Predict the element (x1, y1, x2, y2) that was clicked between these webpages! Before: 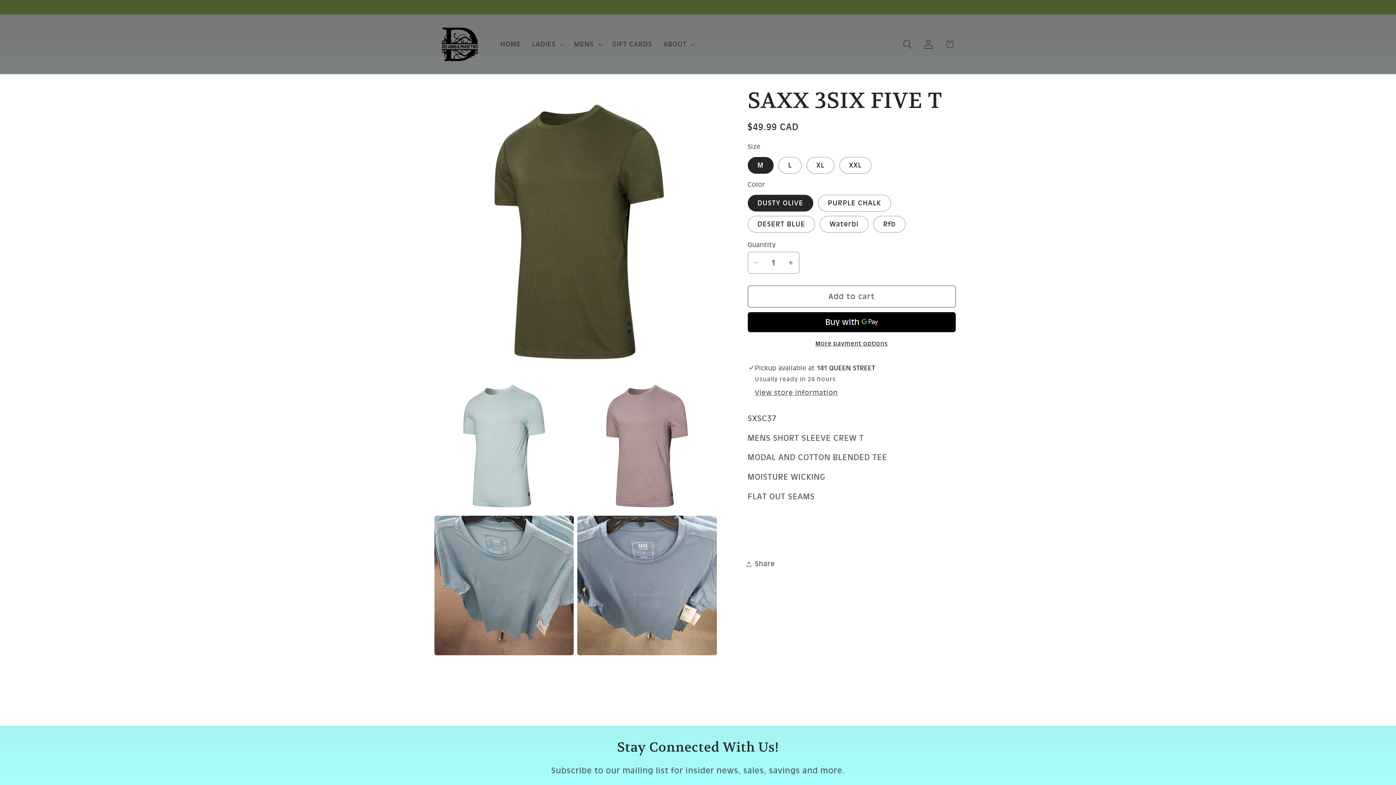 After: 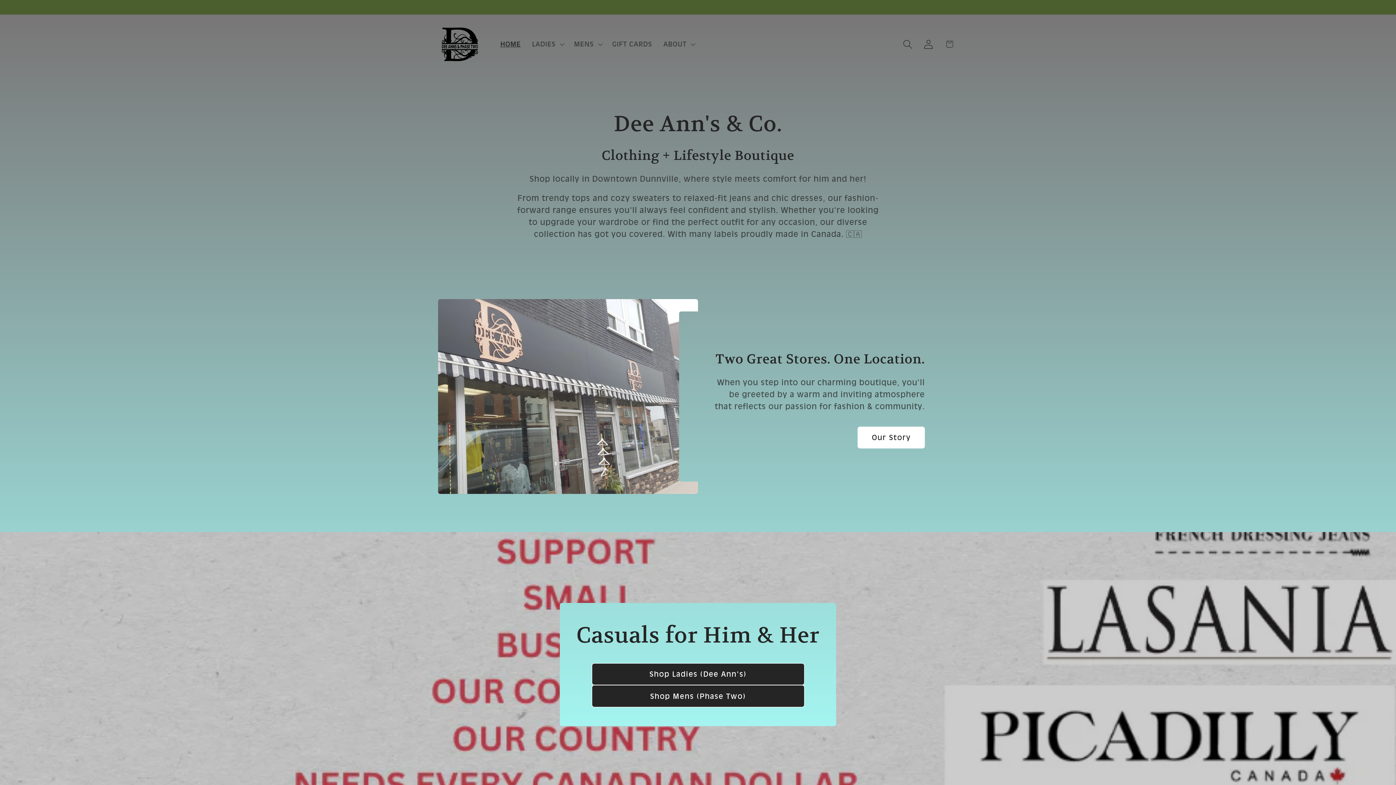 Action: label: HOME bbox: (494, 34, 526, 53)